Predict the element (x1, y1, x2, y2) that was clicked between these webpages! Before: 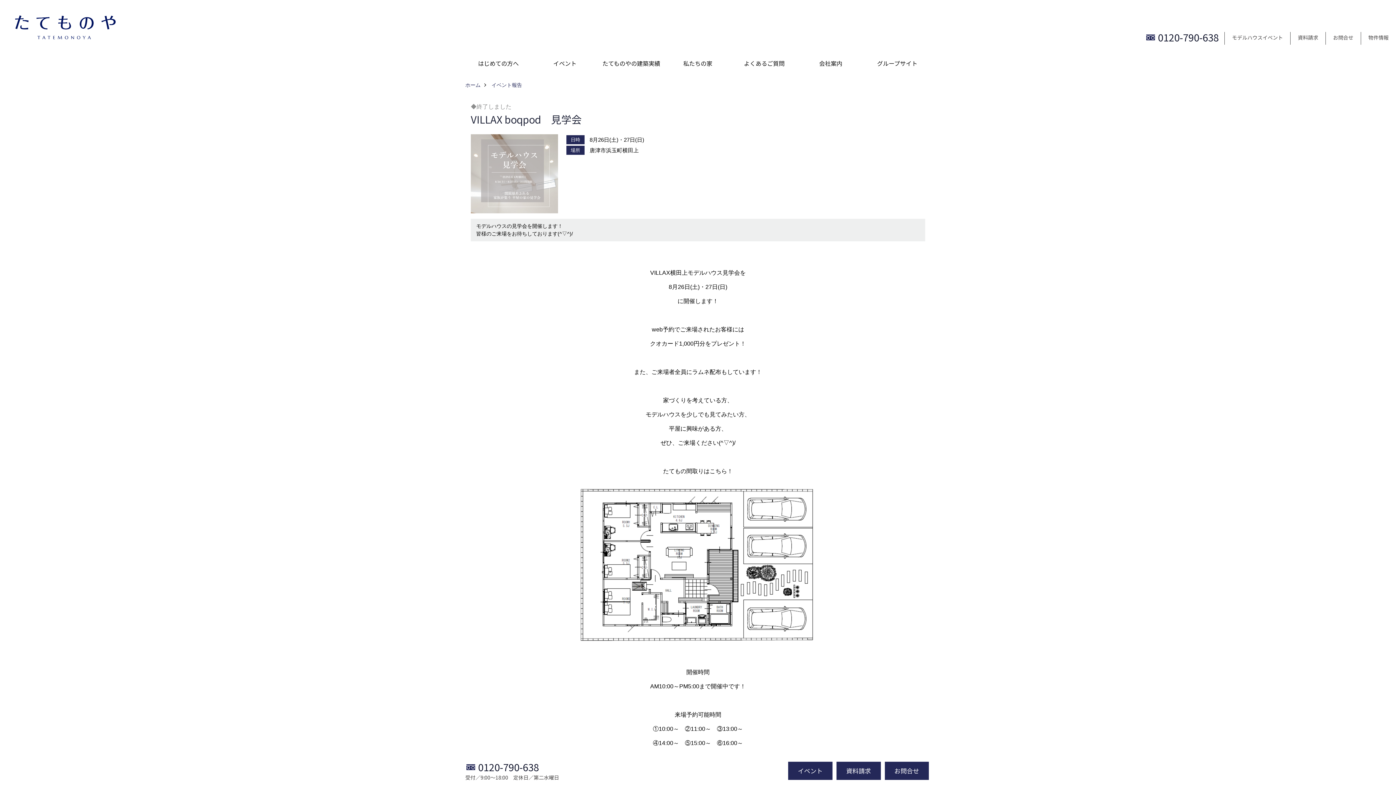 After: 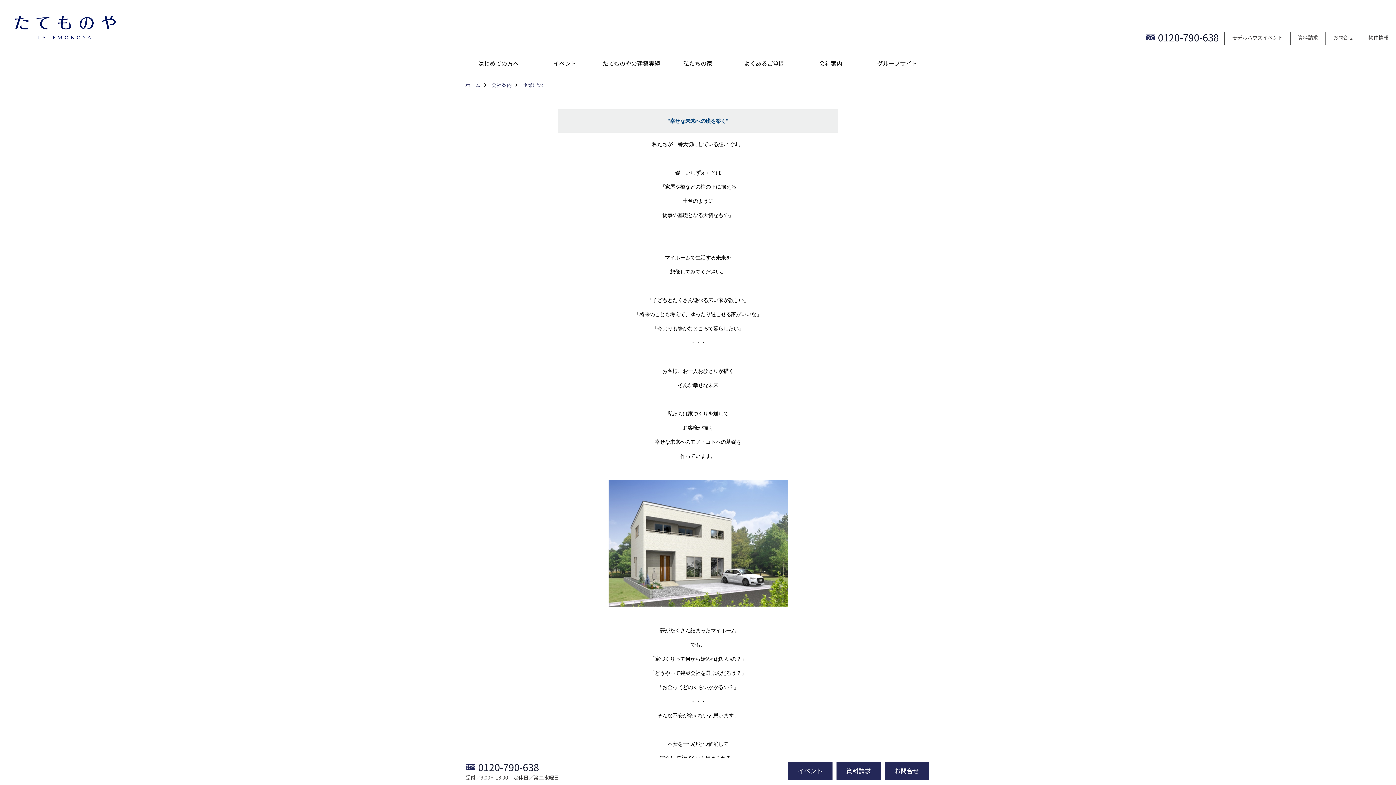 Action: bbox: (797, 52, 864, 74) label: 会社案内